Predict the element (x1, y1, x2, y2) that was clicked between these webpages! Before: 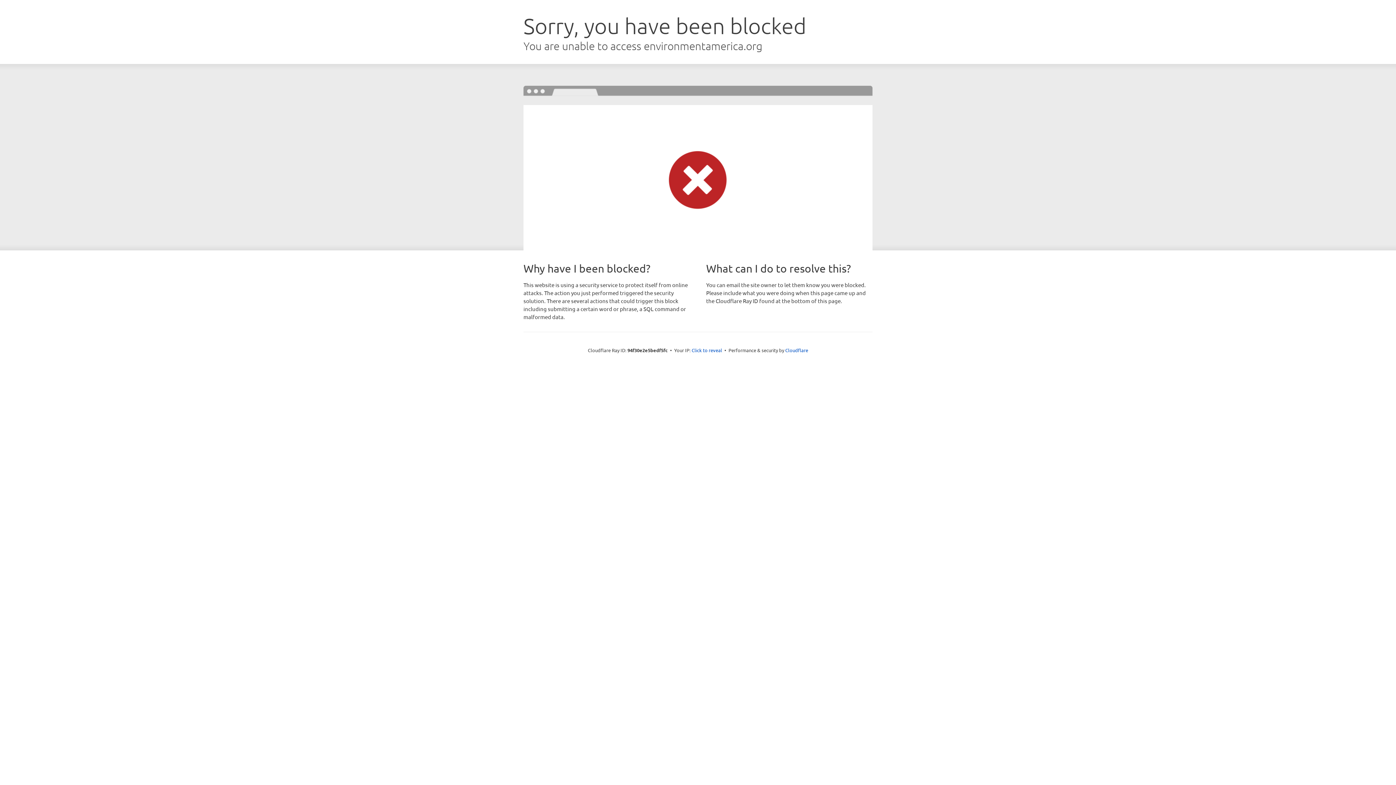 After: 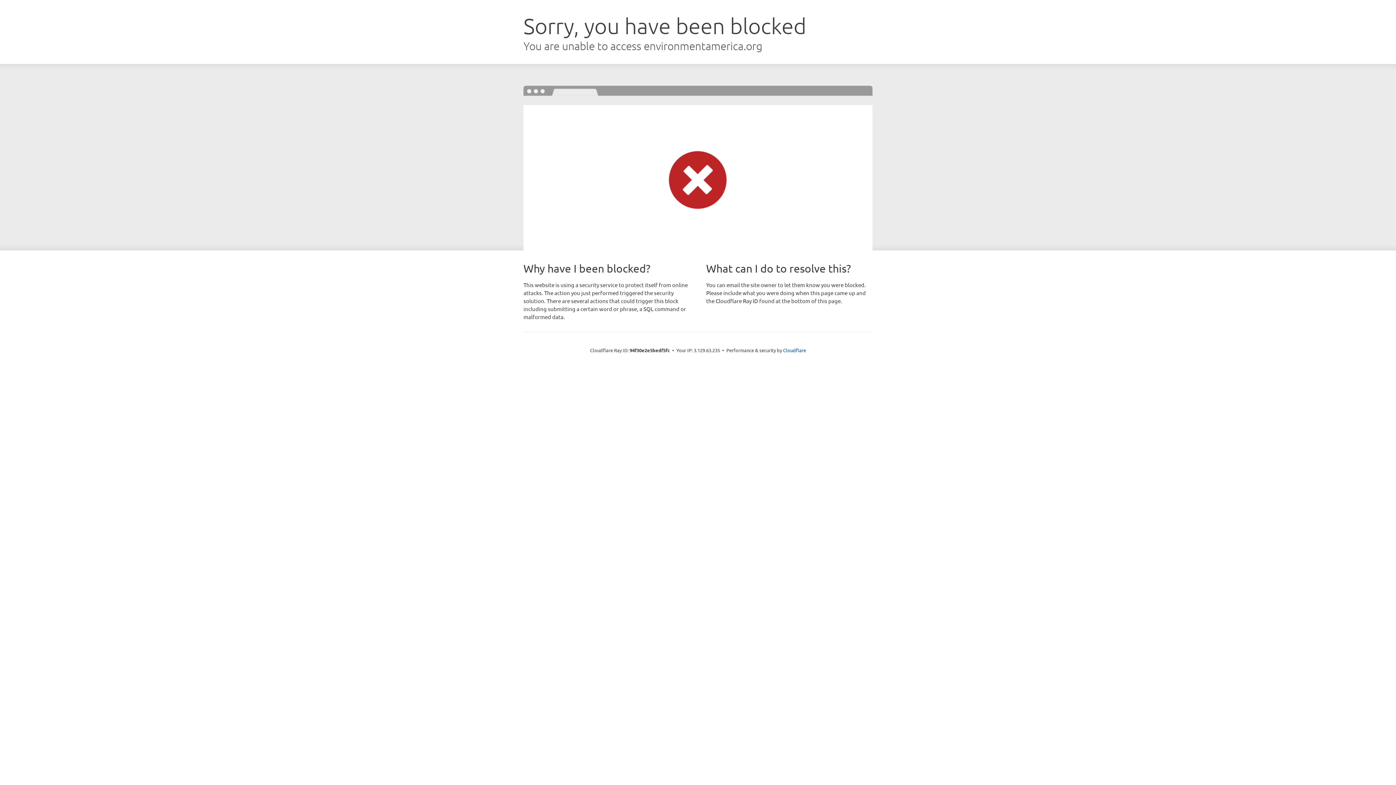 Action: label: Click to reveal bbox: (691, 346, 722, 353)